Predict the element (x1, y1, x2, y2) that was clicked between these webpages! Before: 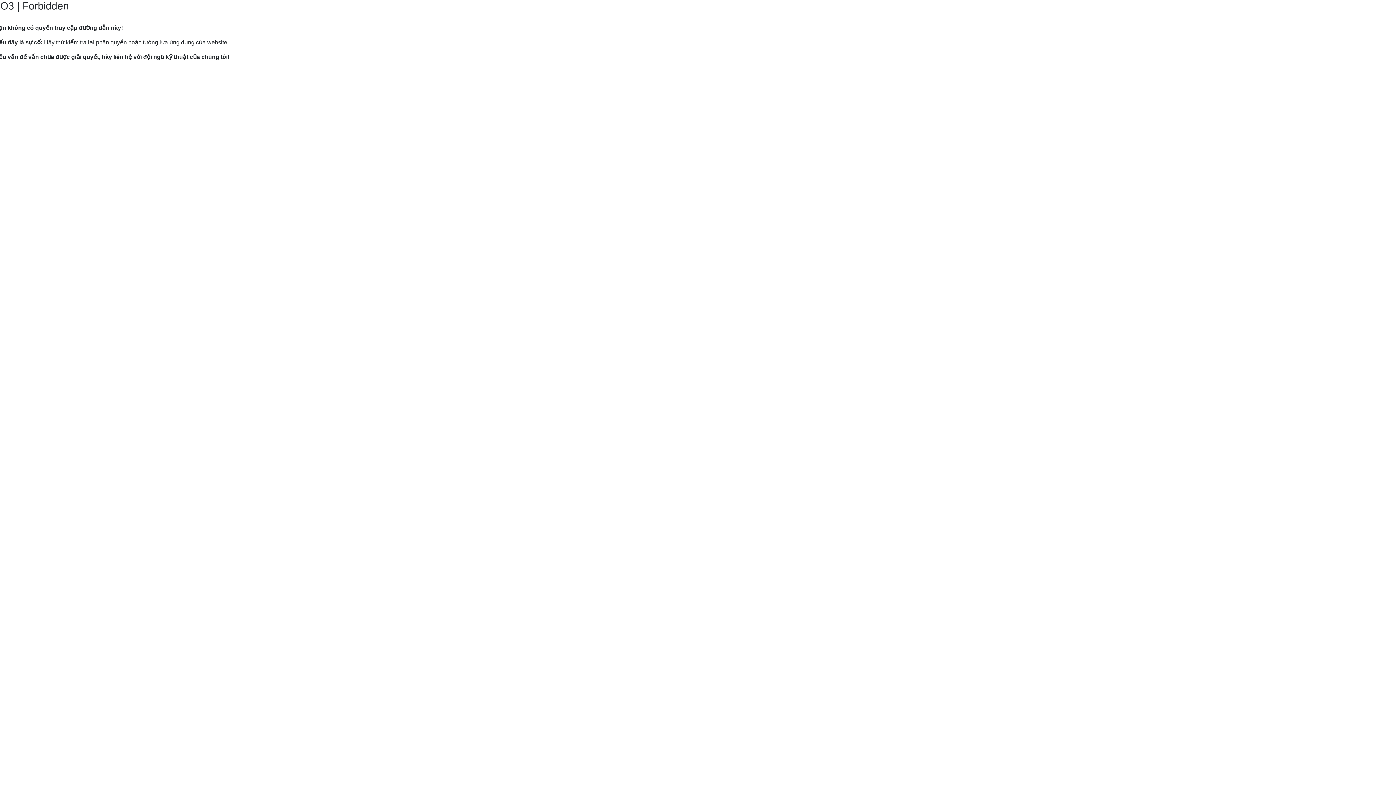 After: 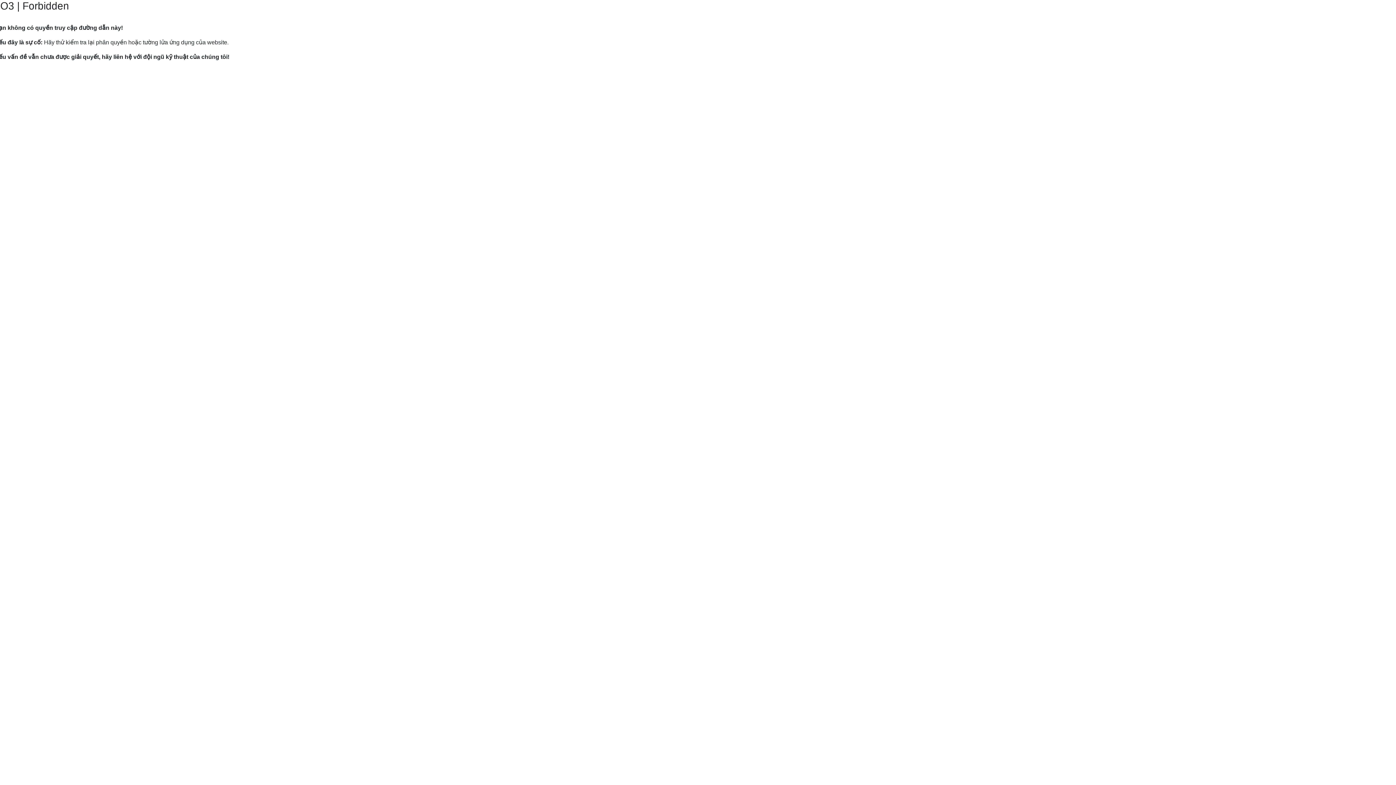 Action: bbox: (9, 82, 120, 89) label: Hướng dẫn gửi yêu cầu hỗ trợ tới Mắt Bão.